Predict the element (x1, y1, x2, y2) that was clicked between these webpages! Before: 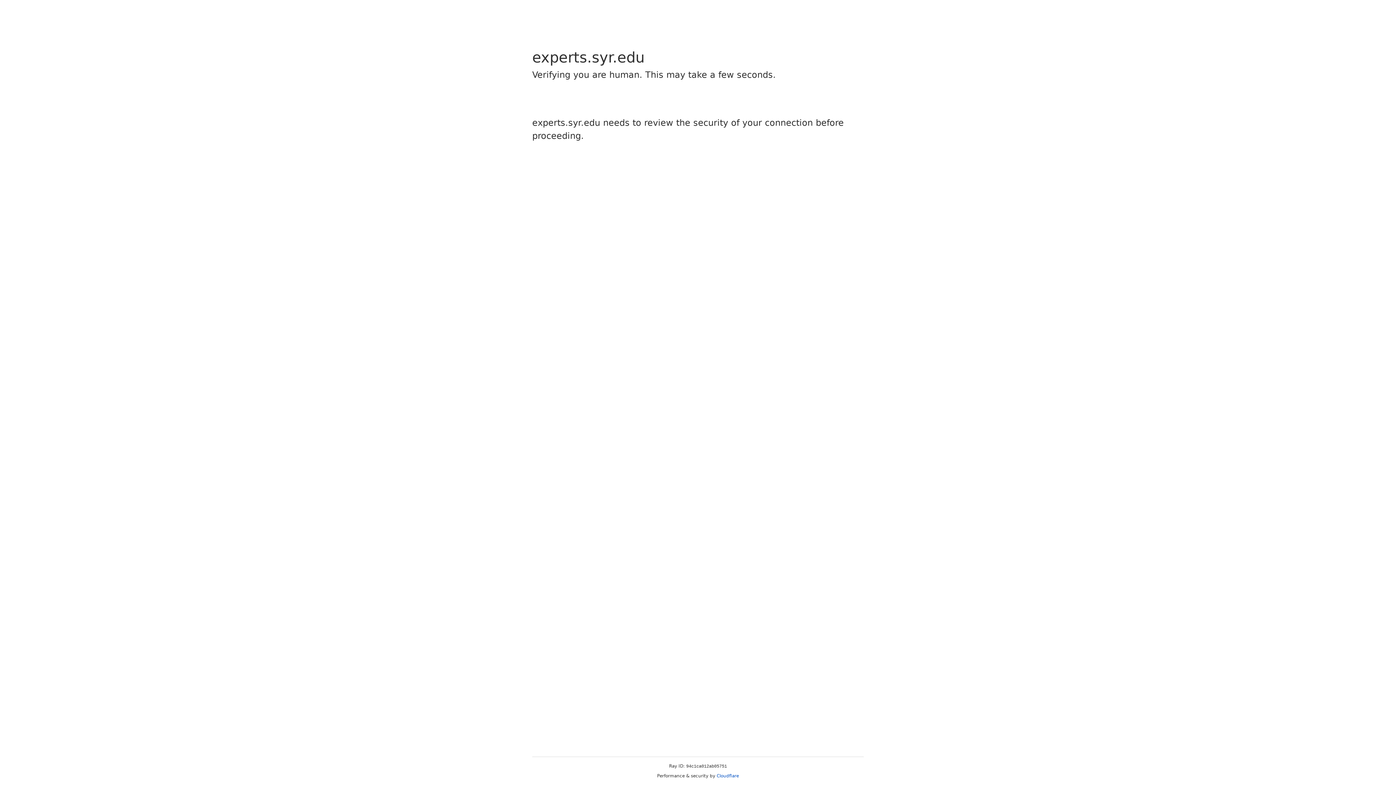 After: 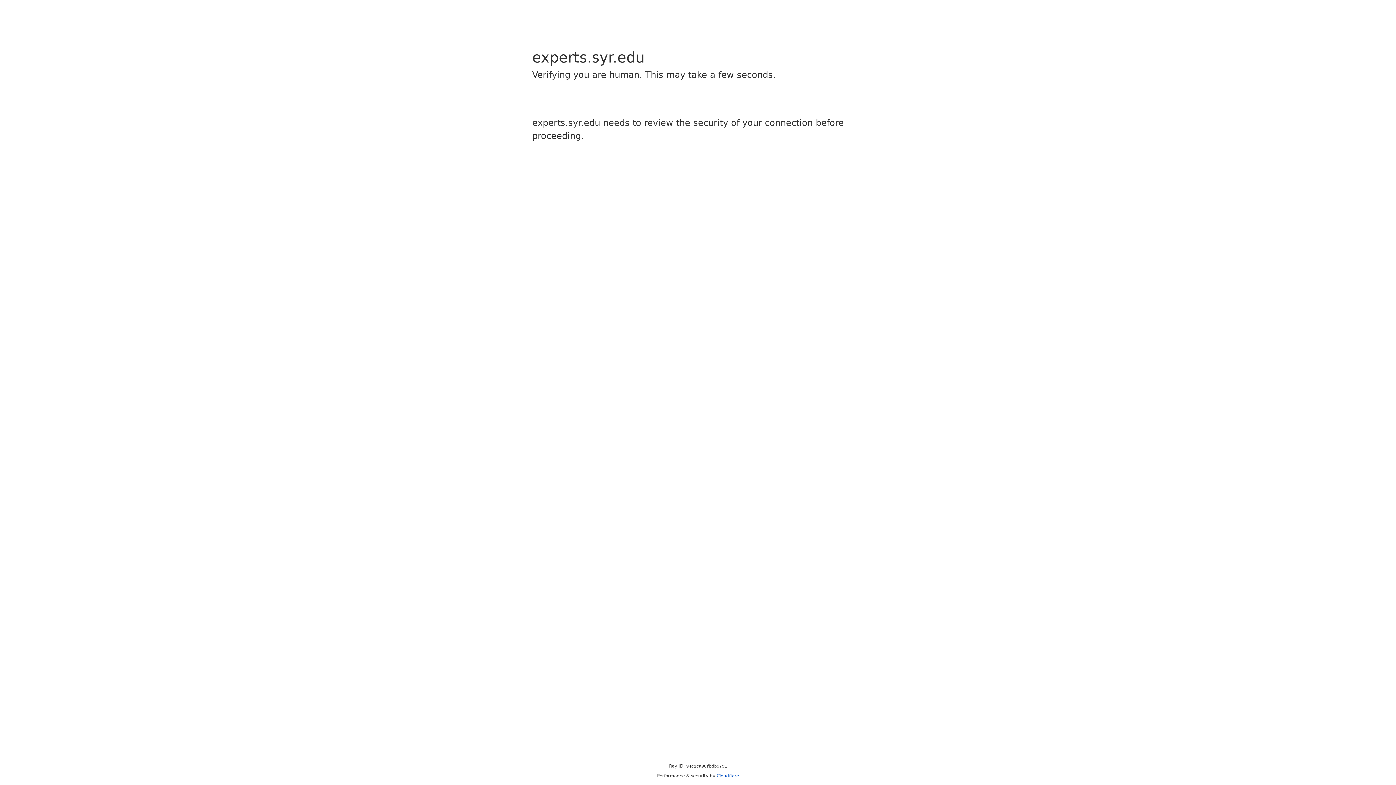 Action: bbox: (716, 773, 739, 778) label: Cloudflare